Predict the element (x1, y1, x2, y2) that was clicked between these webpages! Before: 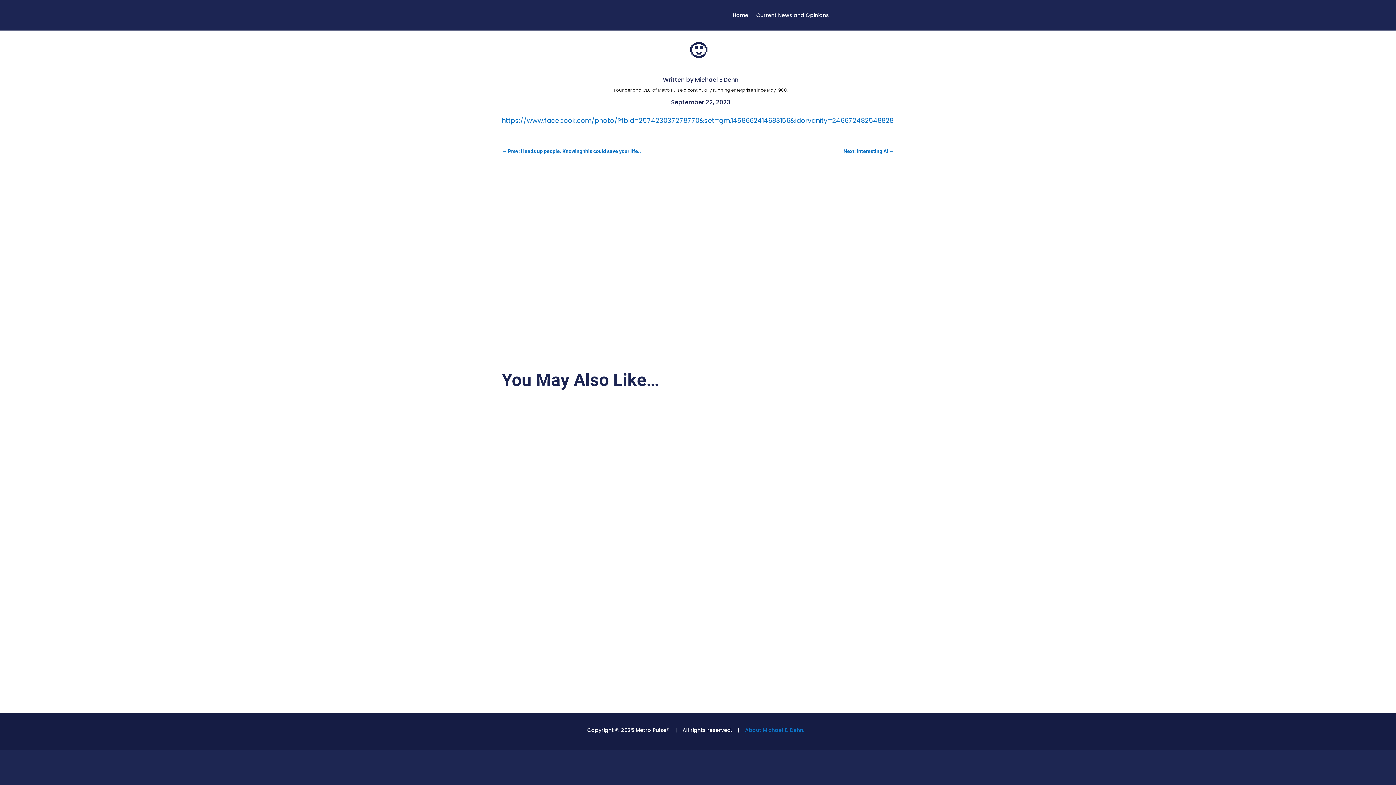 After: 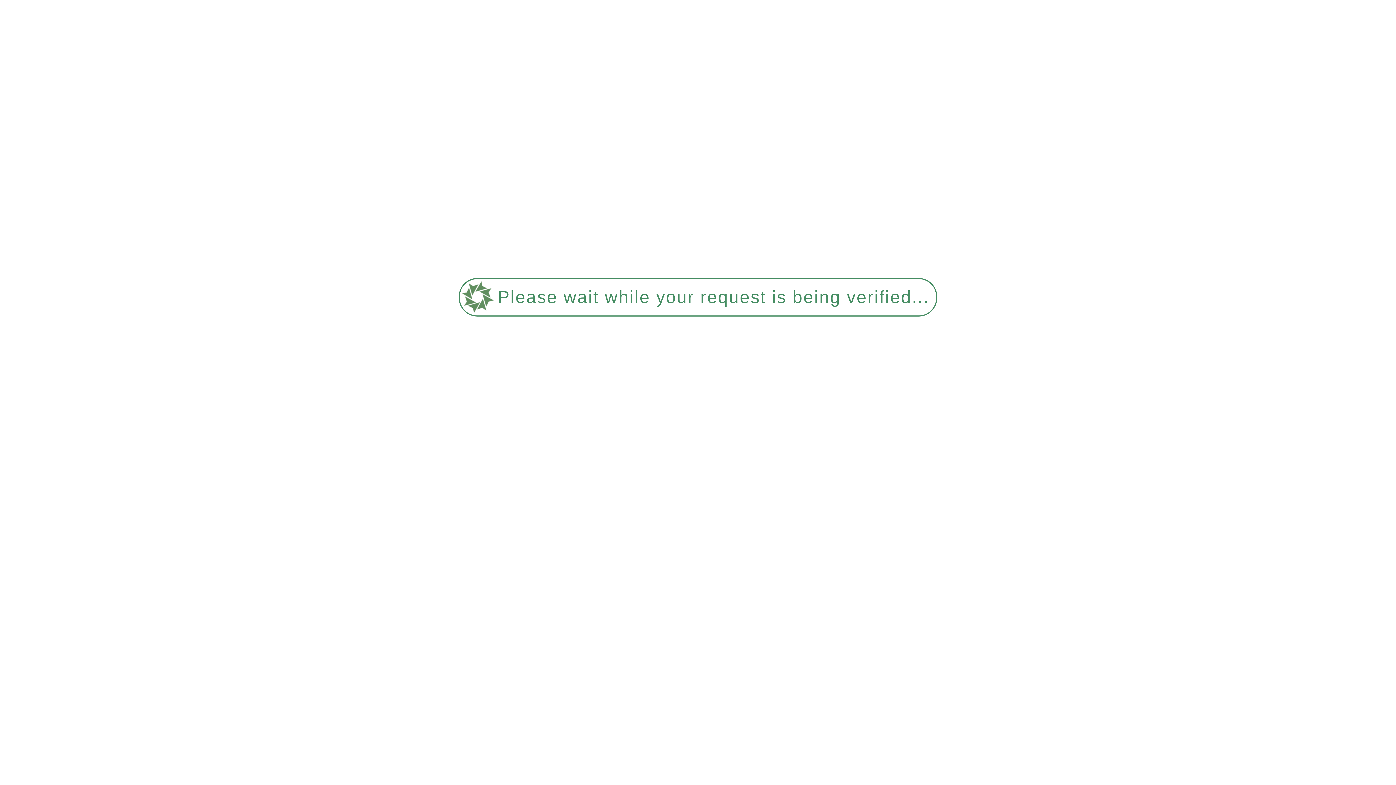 Action: label: Current News and Opinions bbox: (756, 12, 829, 20)